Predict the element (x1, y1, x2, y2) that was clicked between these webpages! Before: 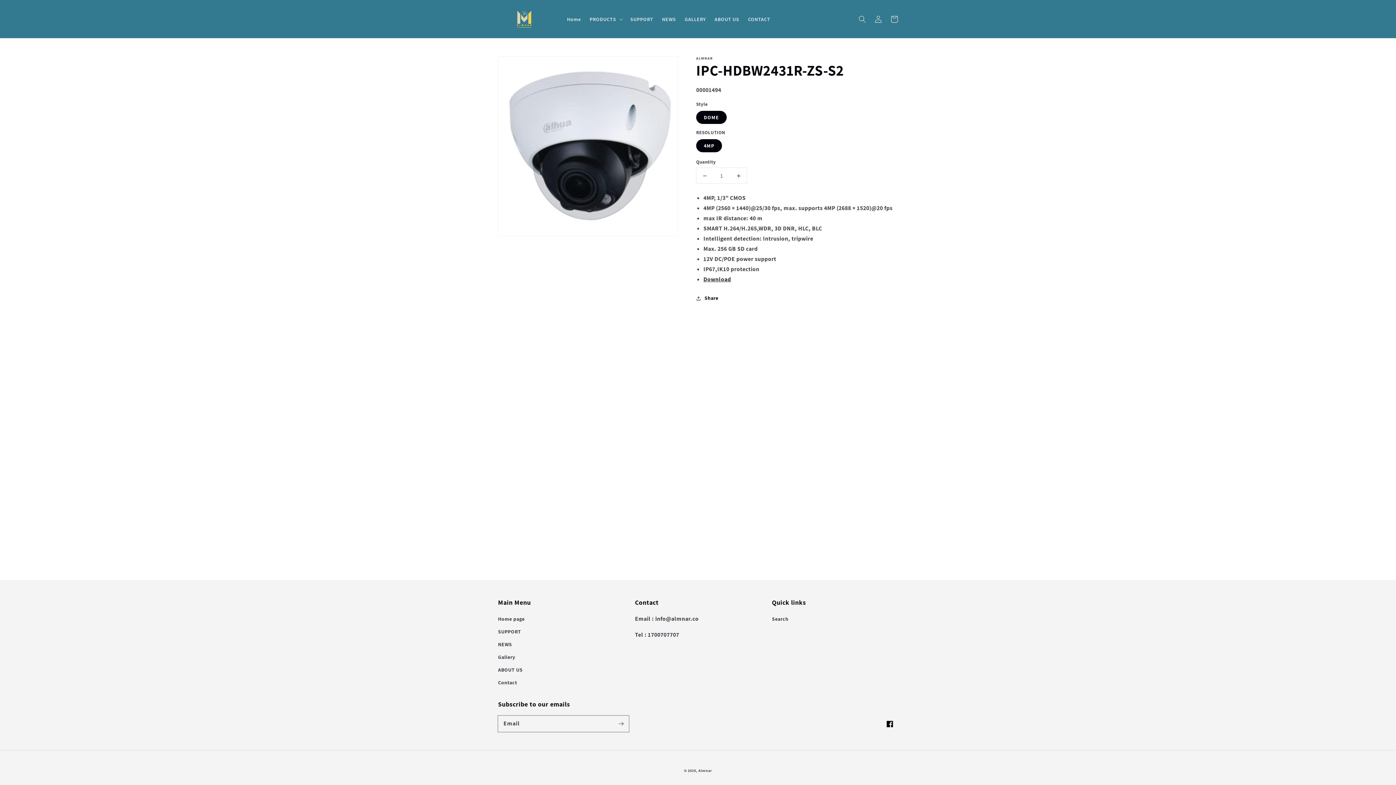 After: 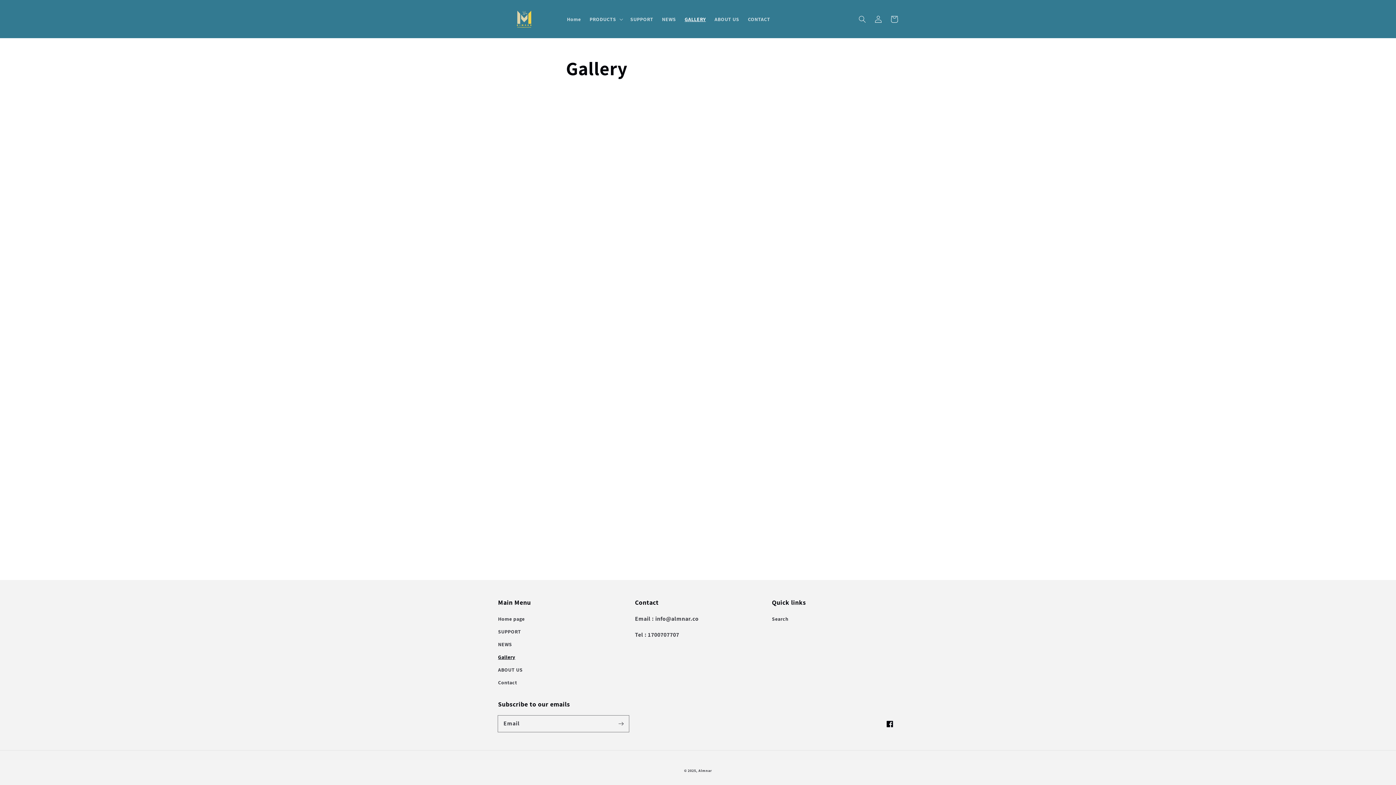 Action: bbox: (498, 651, 515, 664) label: Gallery